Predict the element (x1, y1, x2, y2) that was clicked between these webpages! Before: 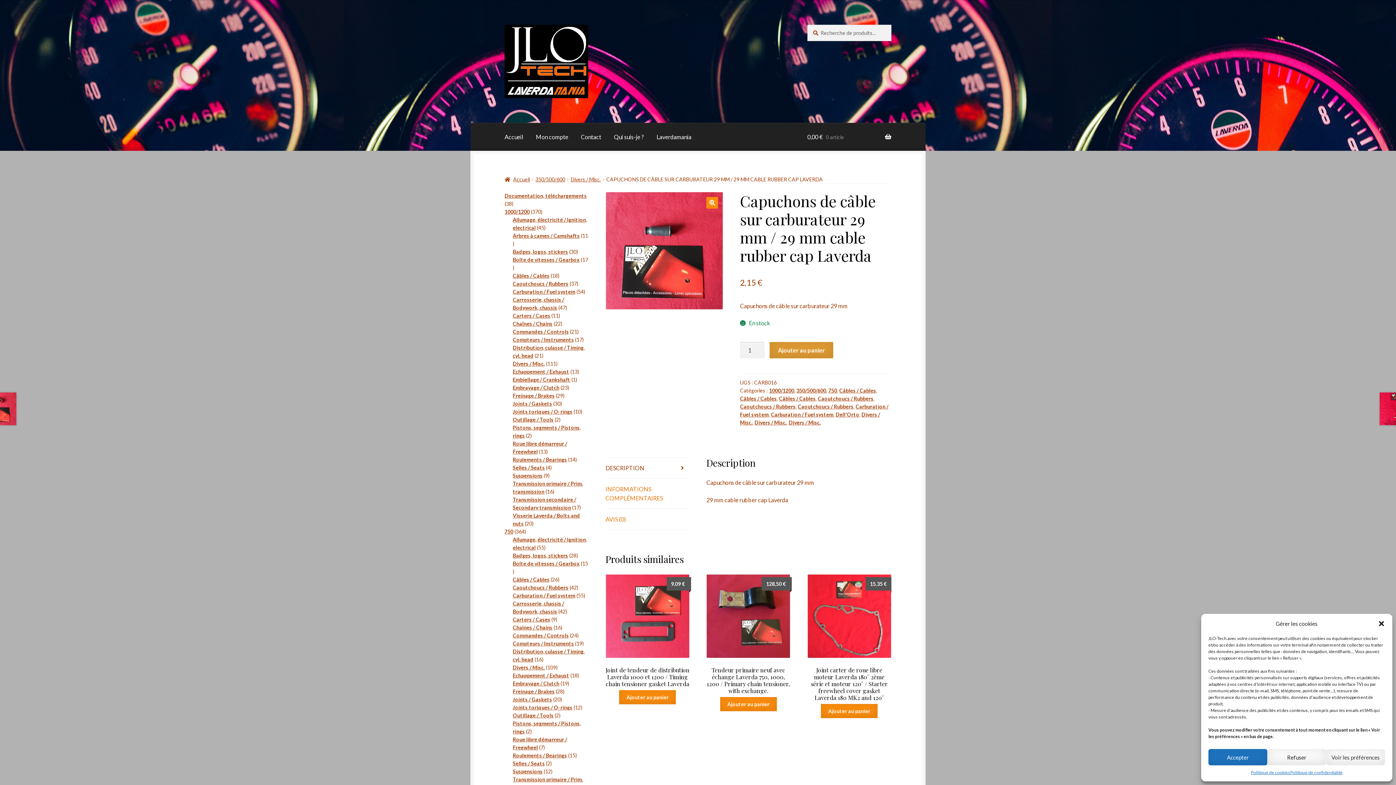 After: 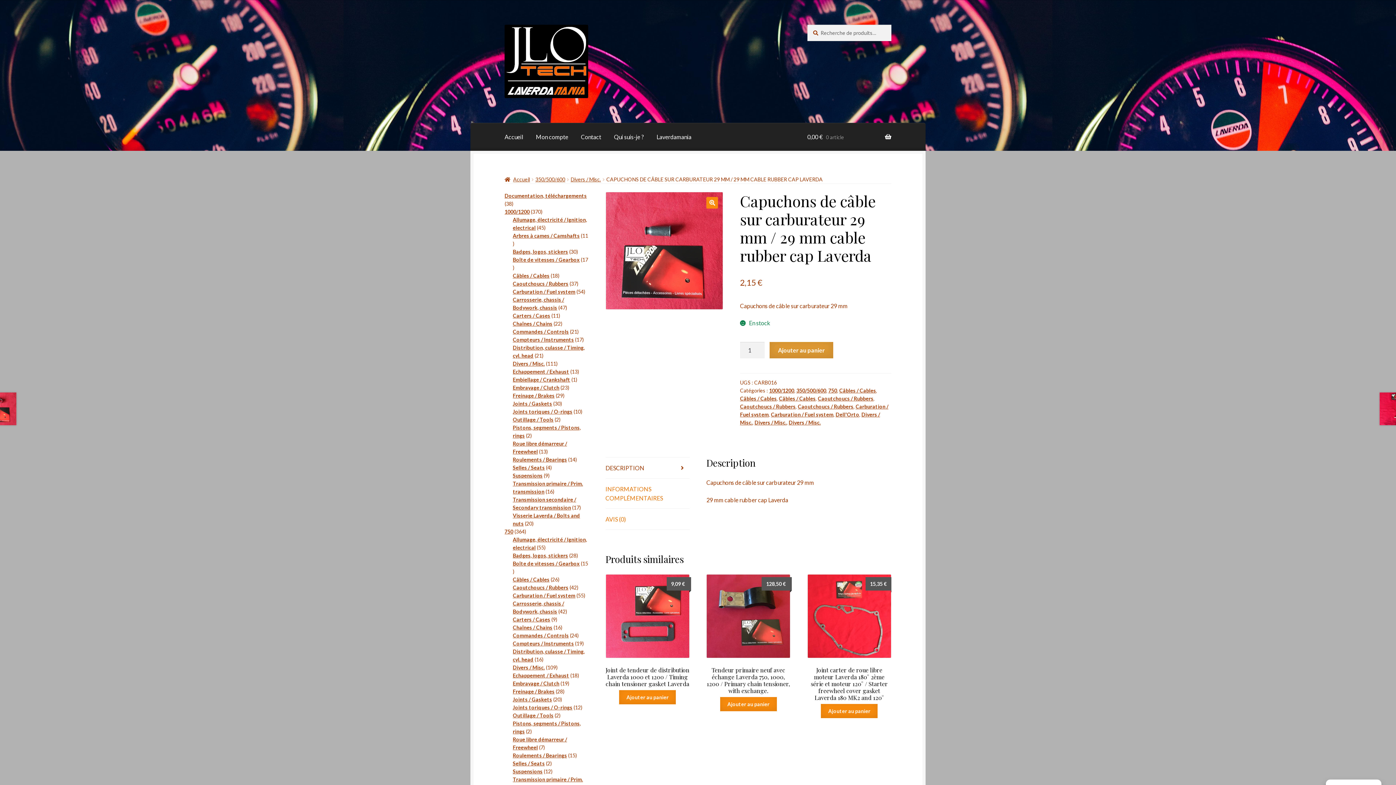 Action: bbox: (1267, 749, 1326, 765) label: Refuser